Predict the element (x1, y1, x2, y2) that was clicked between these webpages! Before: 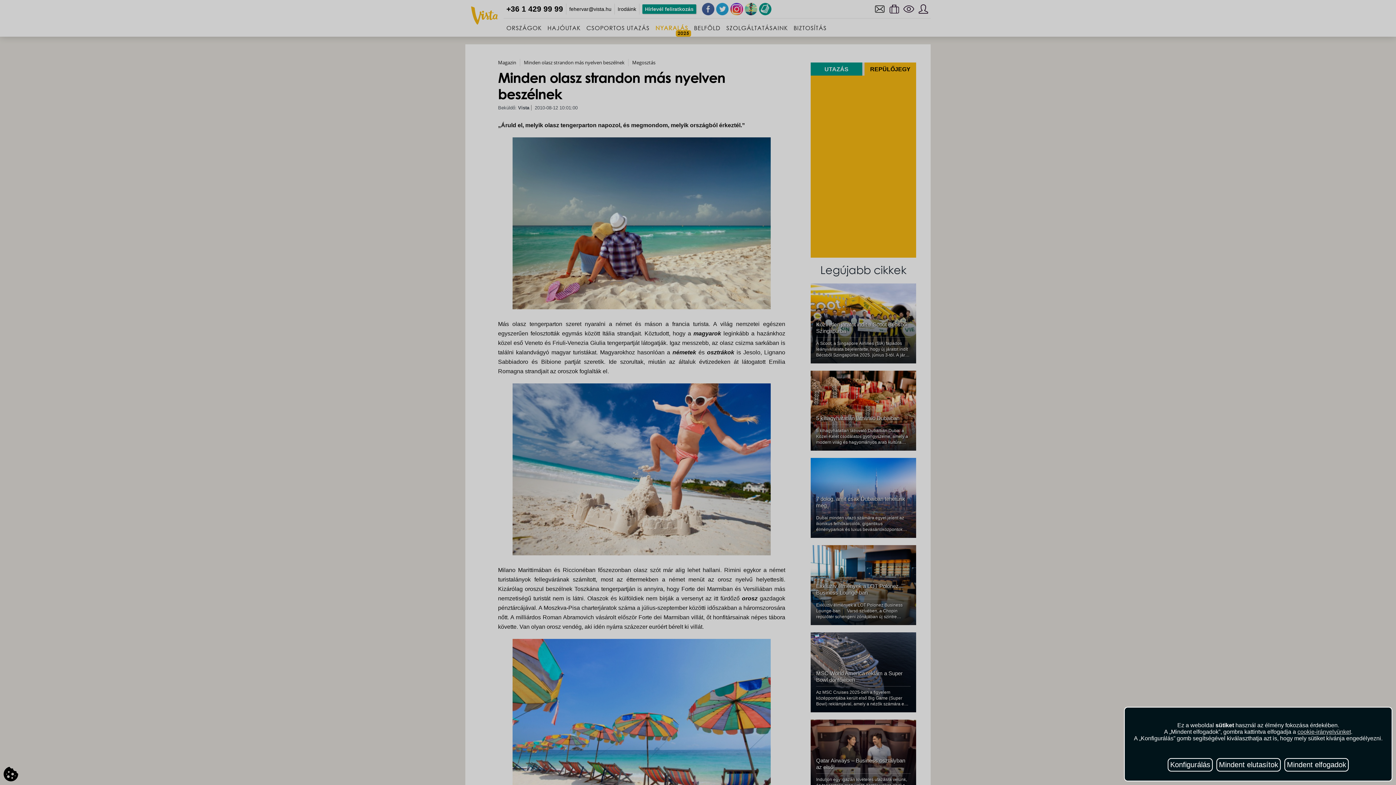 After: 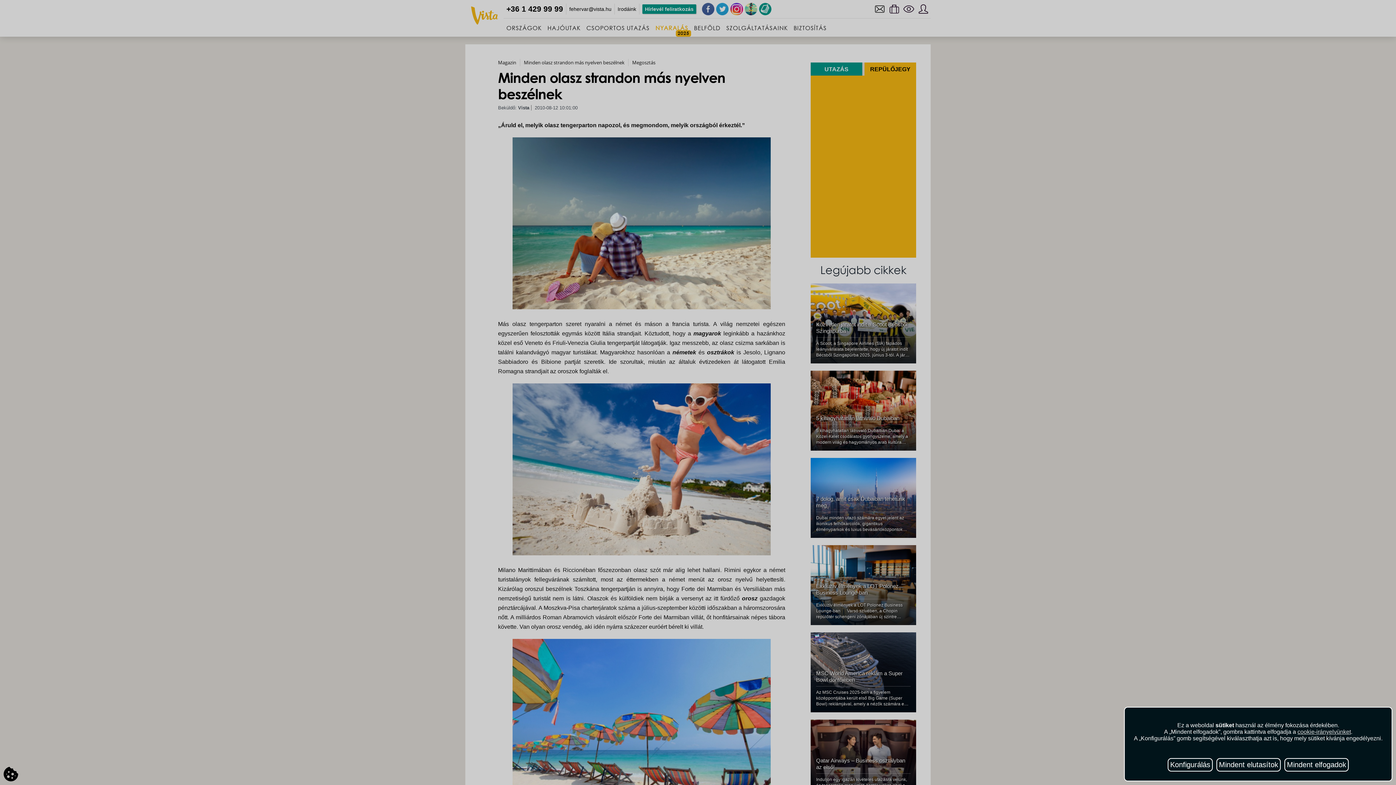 Action: label: cookie-irányelvünket bbox: (1297, 729, 1351, 735)